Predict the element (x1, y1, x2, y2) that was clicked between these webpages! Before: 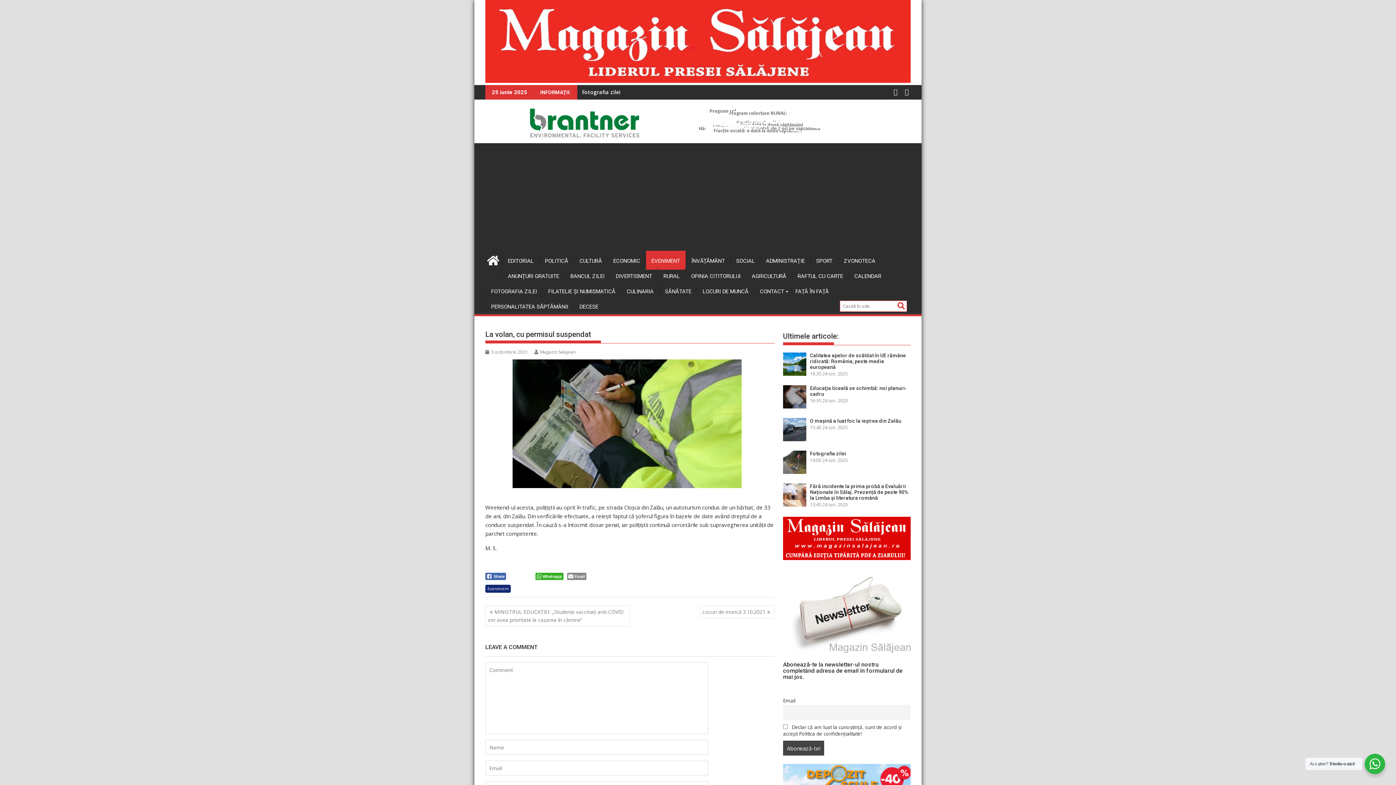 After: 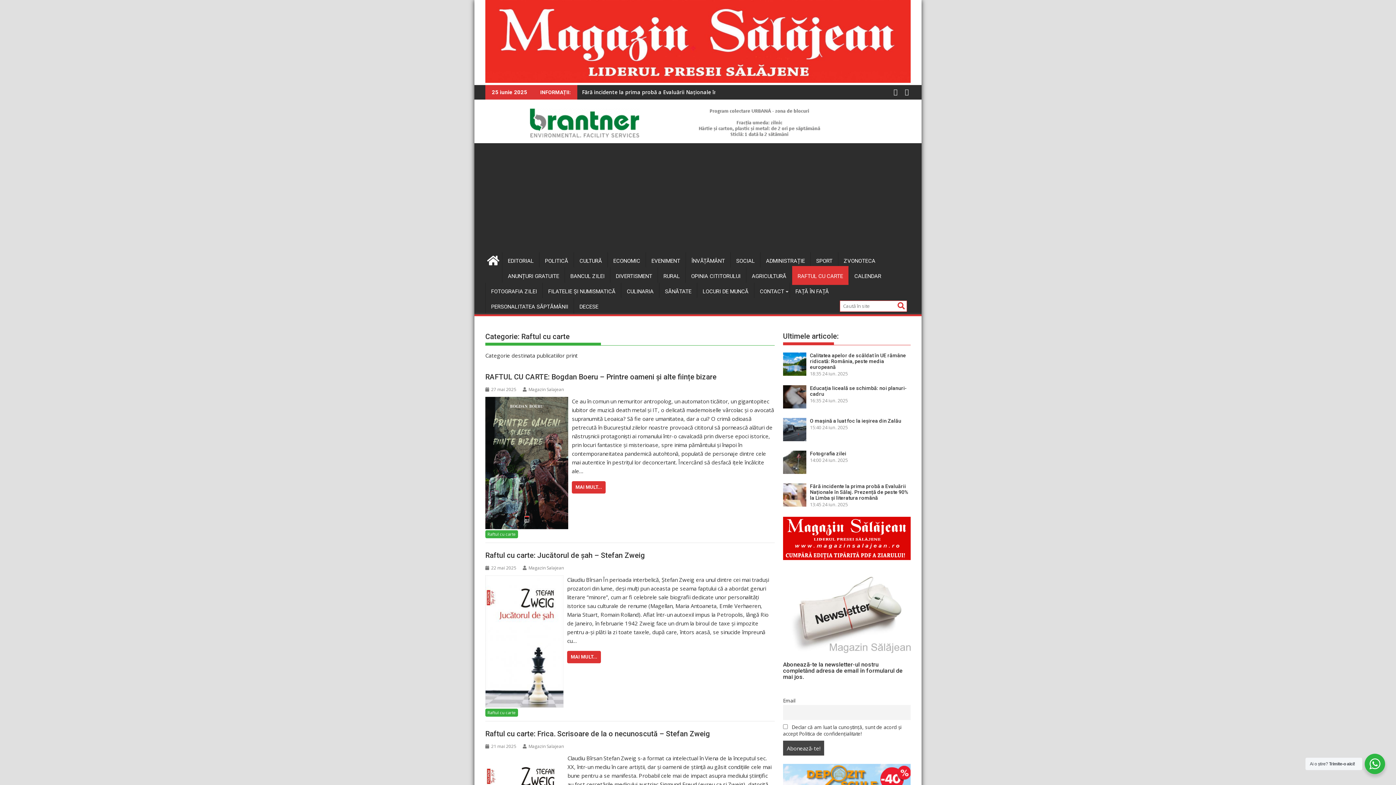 Action: bbox: (792, 267, 848, 284) label: RAFTUL CU CARTE